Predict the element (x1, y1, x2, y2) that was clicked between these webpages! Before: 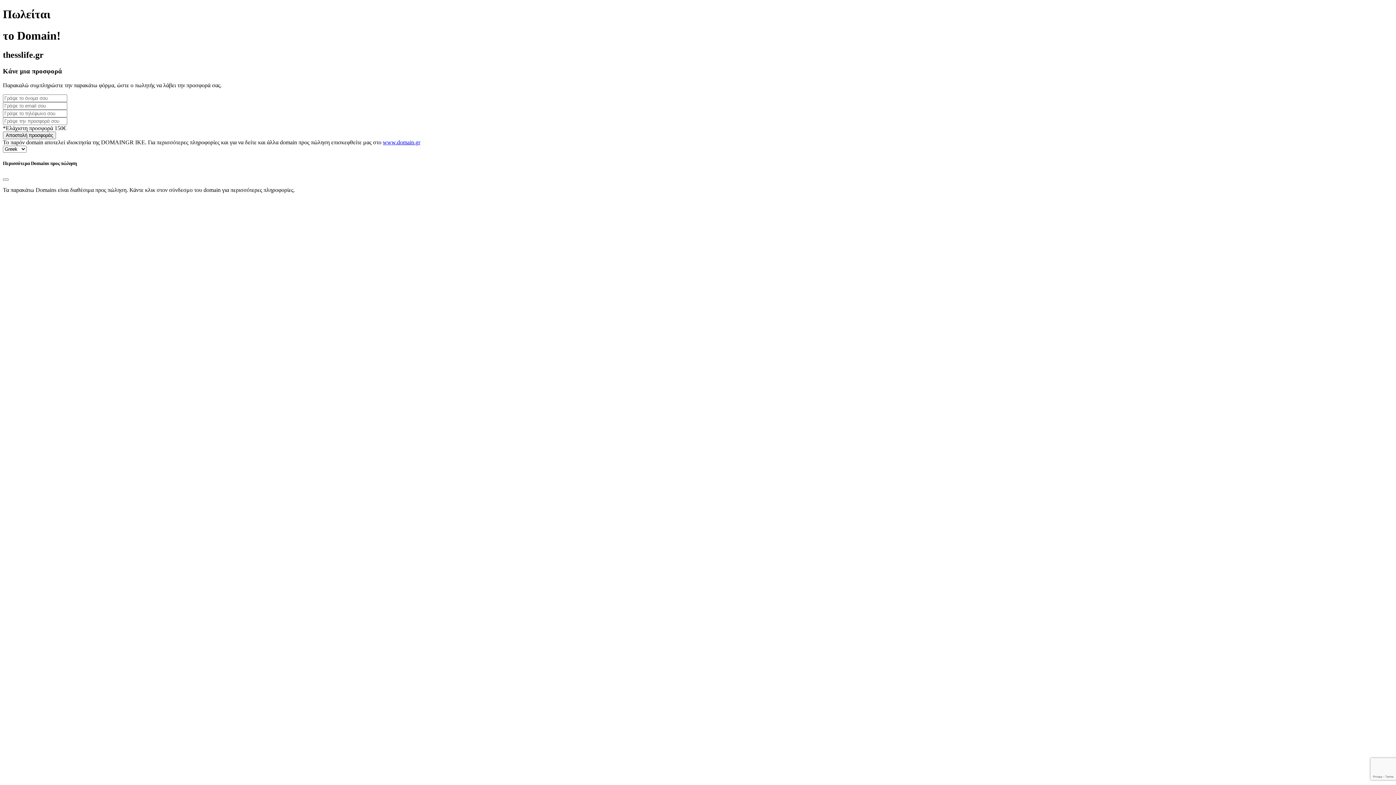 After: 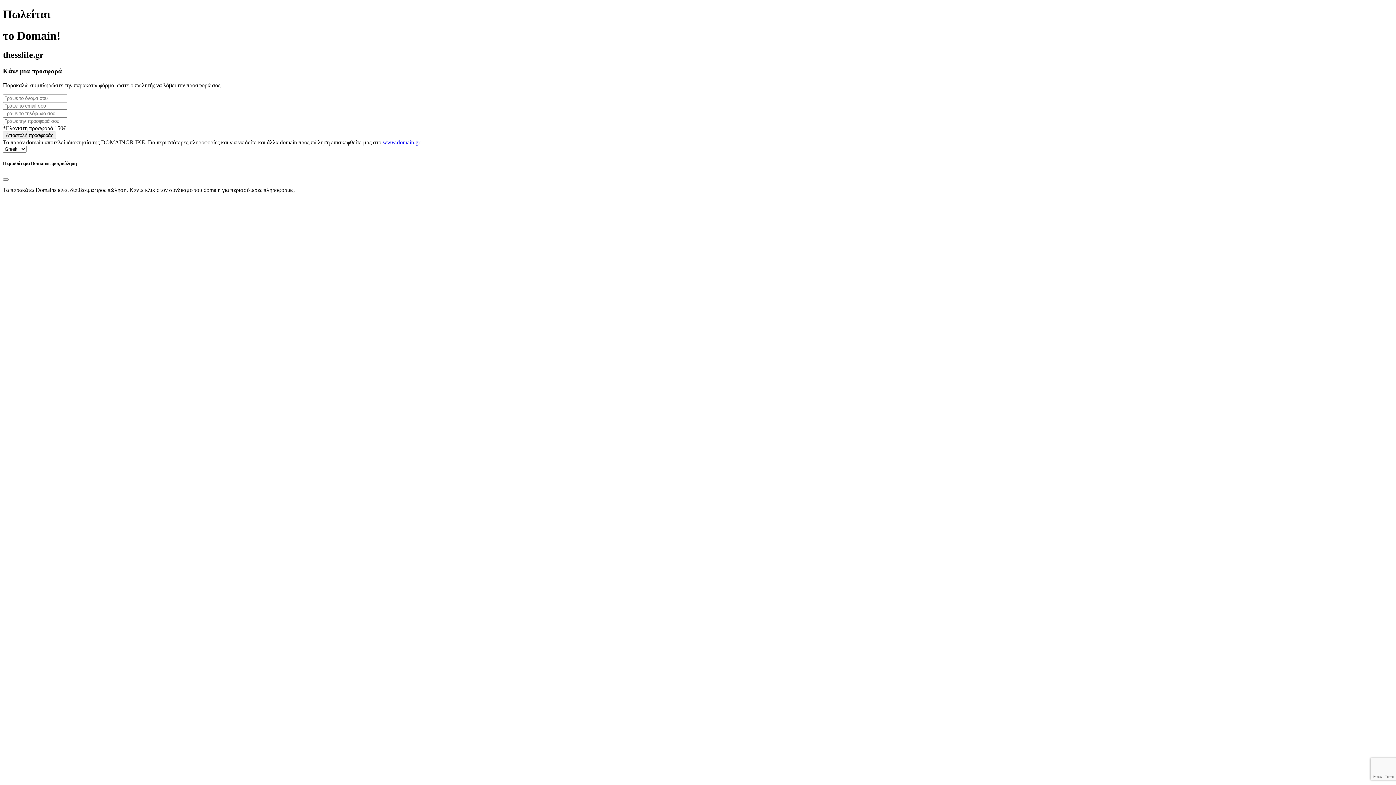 Action: label: www.domain.gr bbox: (382, 139, 420, 145)